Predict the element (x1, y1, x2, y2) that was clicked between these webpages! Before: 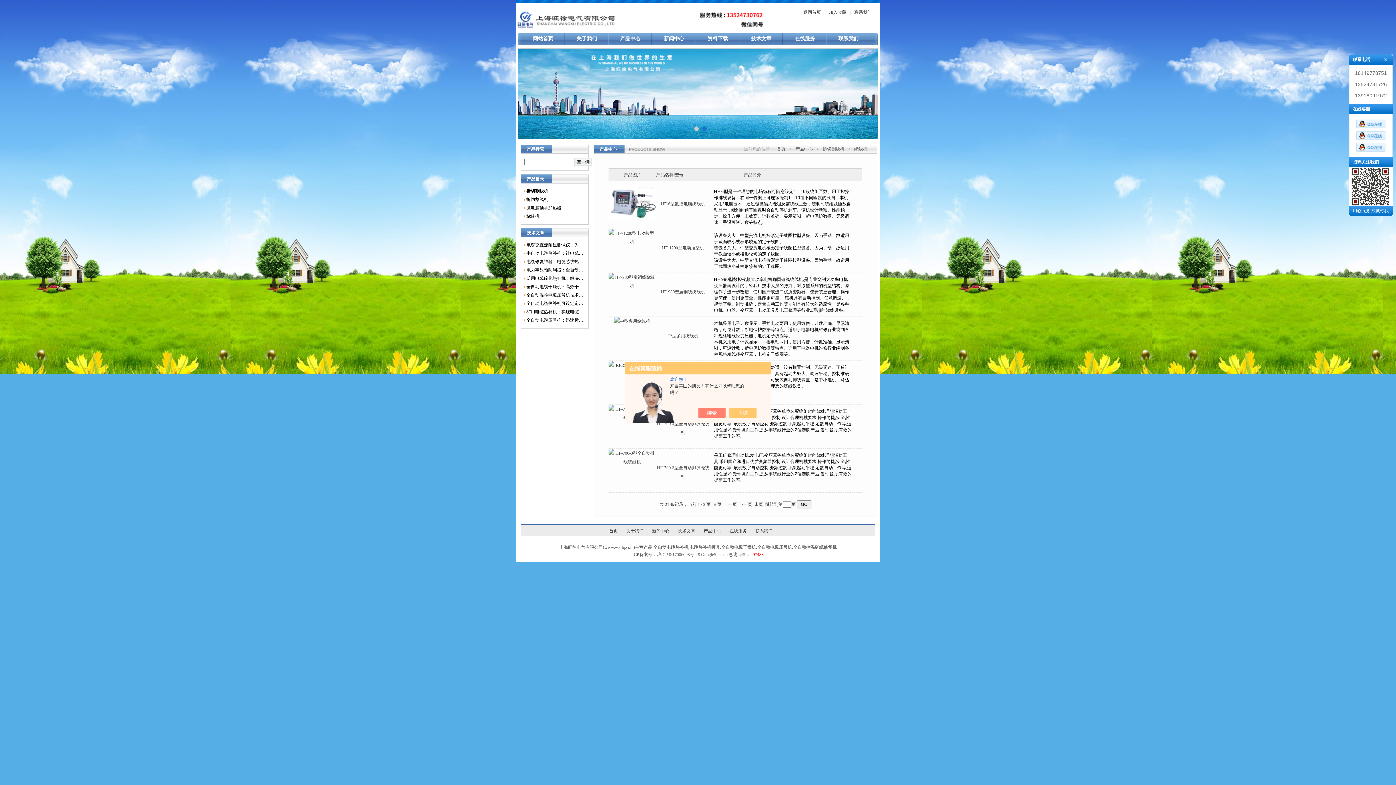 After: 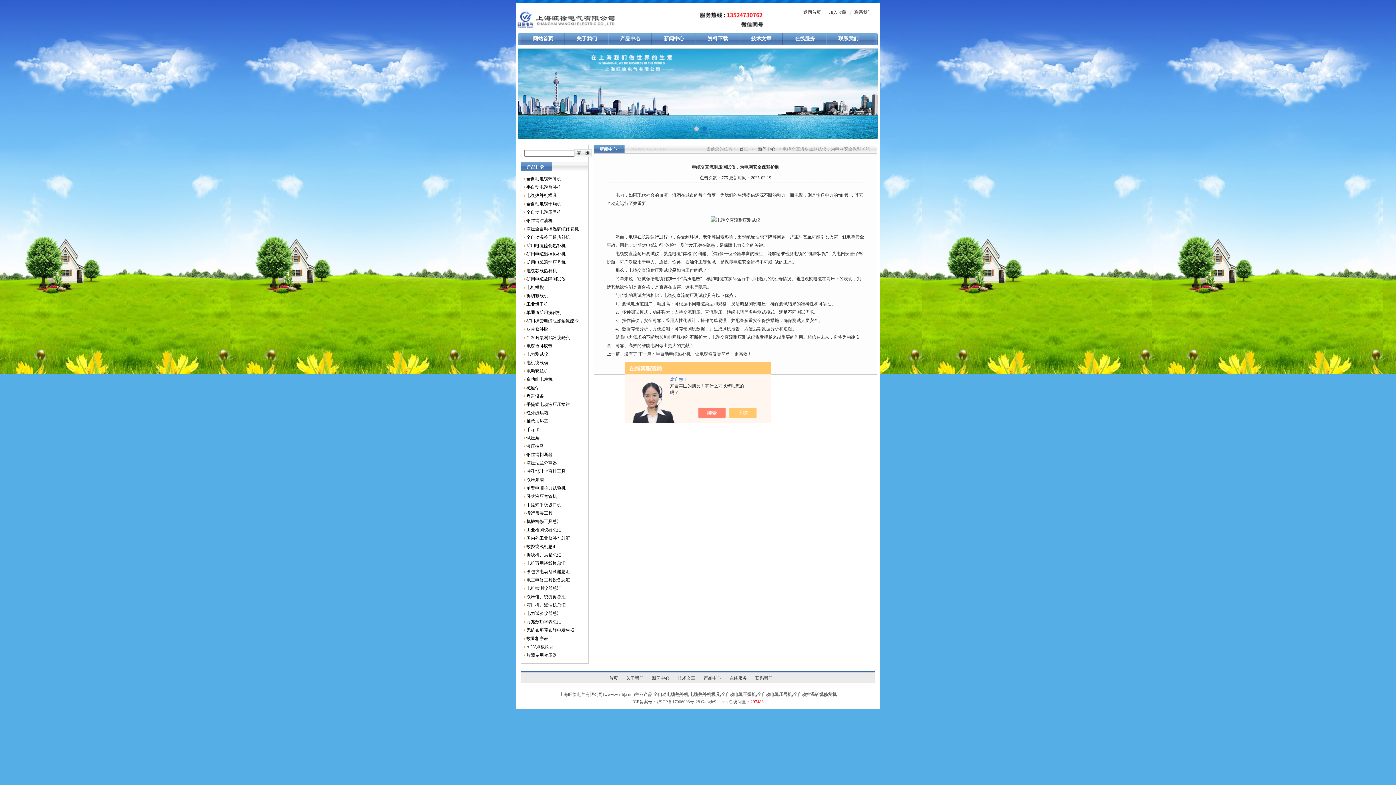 Action: label: 电缆交直流耐压测试仪，为电网安全保驾护航 bbox: (526, 241, 583, 249)